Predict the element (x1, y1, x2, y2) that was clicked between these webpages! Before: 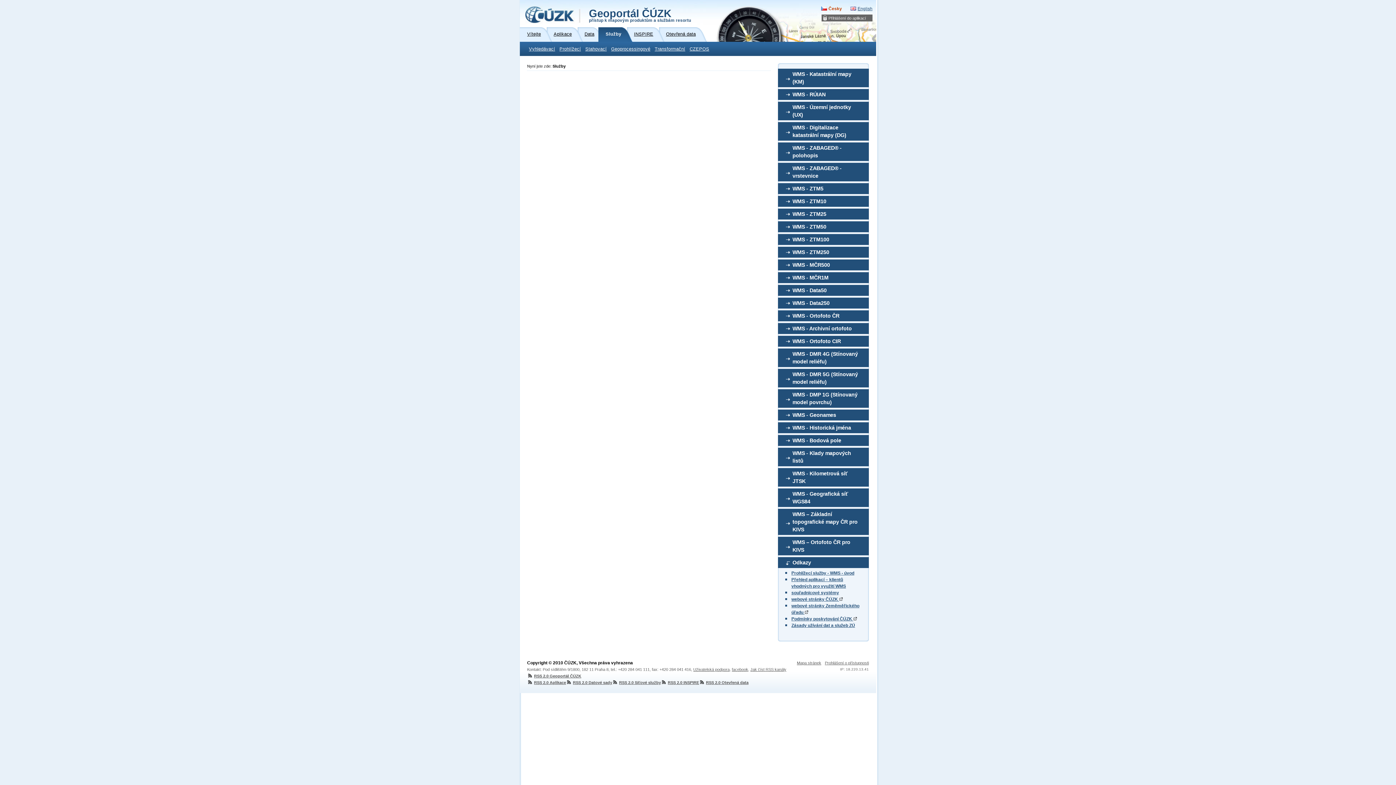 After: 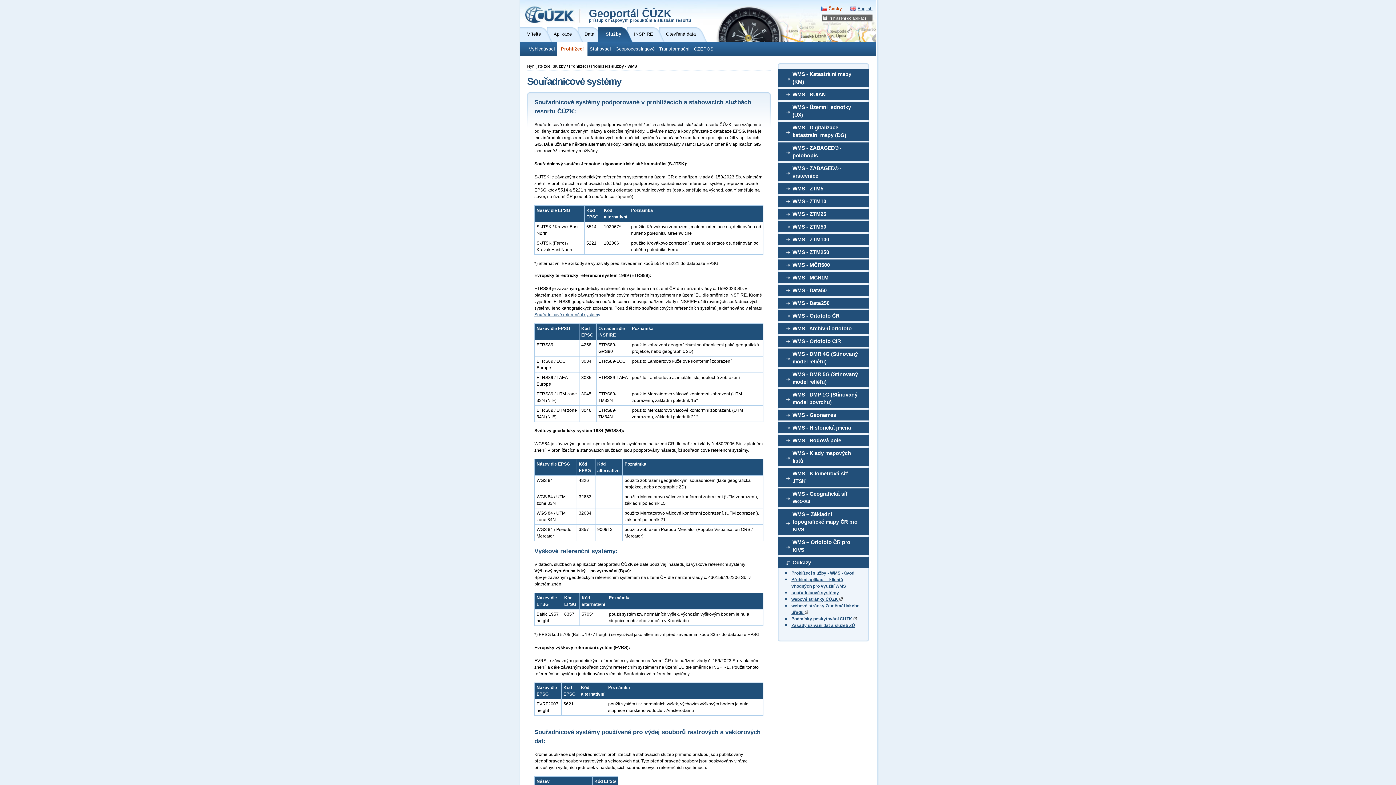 Action: bbox: (791, 590, 839, 595) label: souřadnicové systémy